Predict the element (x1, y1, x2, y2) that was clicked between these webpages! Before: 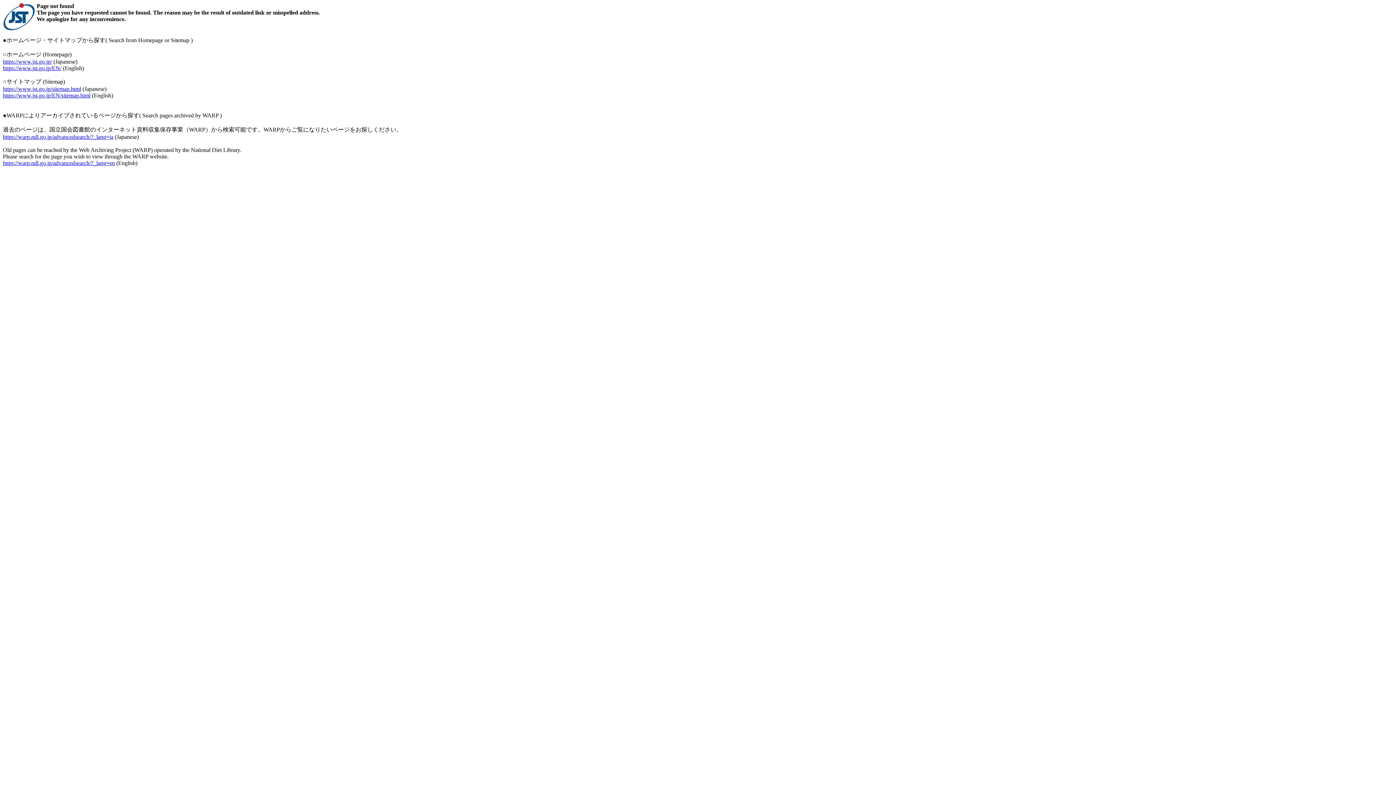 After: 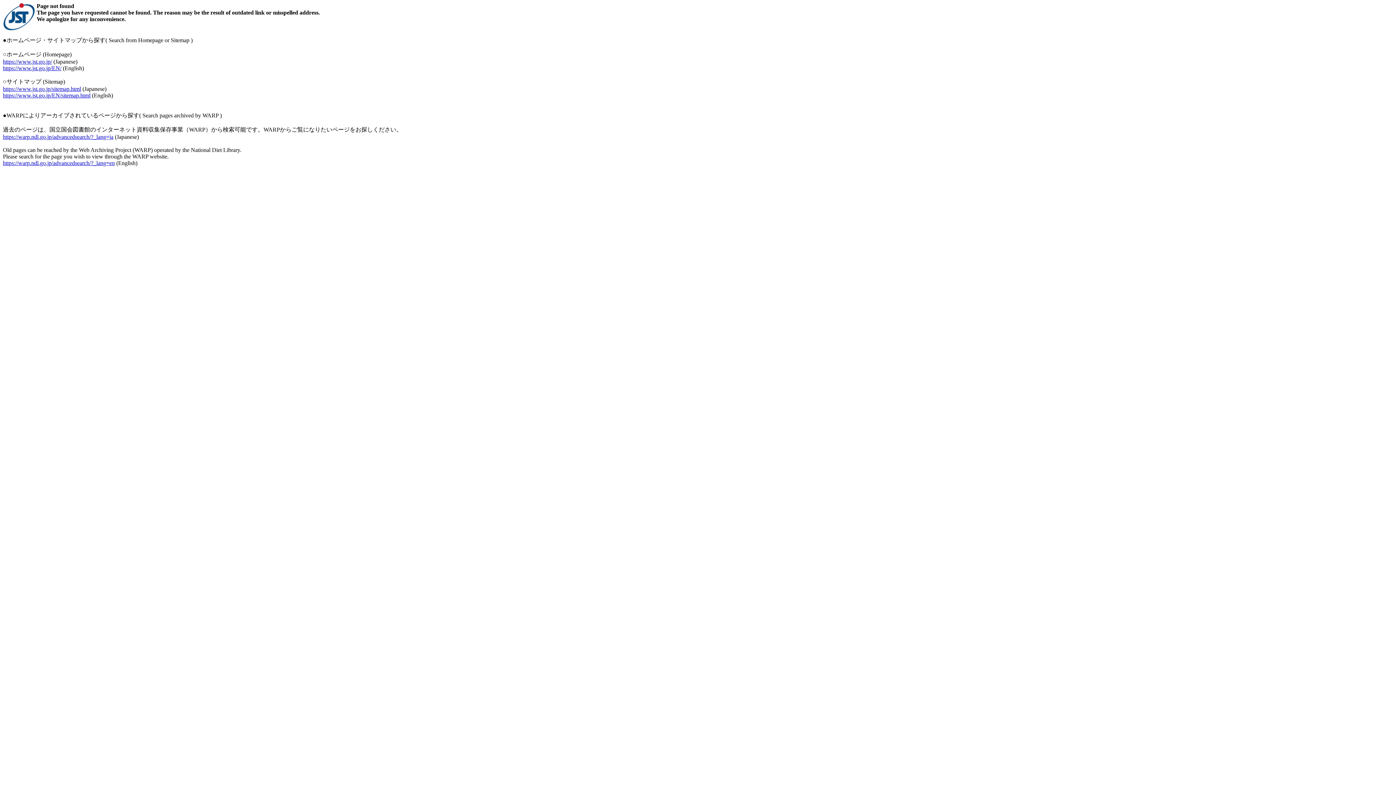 Action: bbox: (2, 160, 114, 166) label: https://warp.ndl.go.jp/advancedsearch/?_lang=en